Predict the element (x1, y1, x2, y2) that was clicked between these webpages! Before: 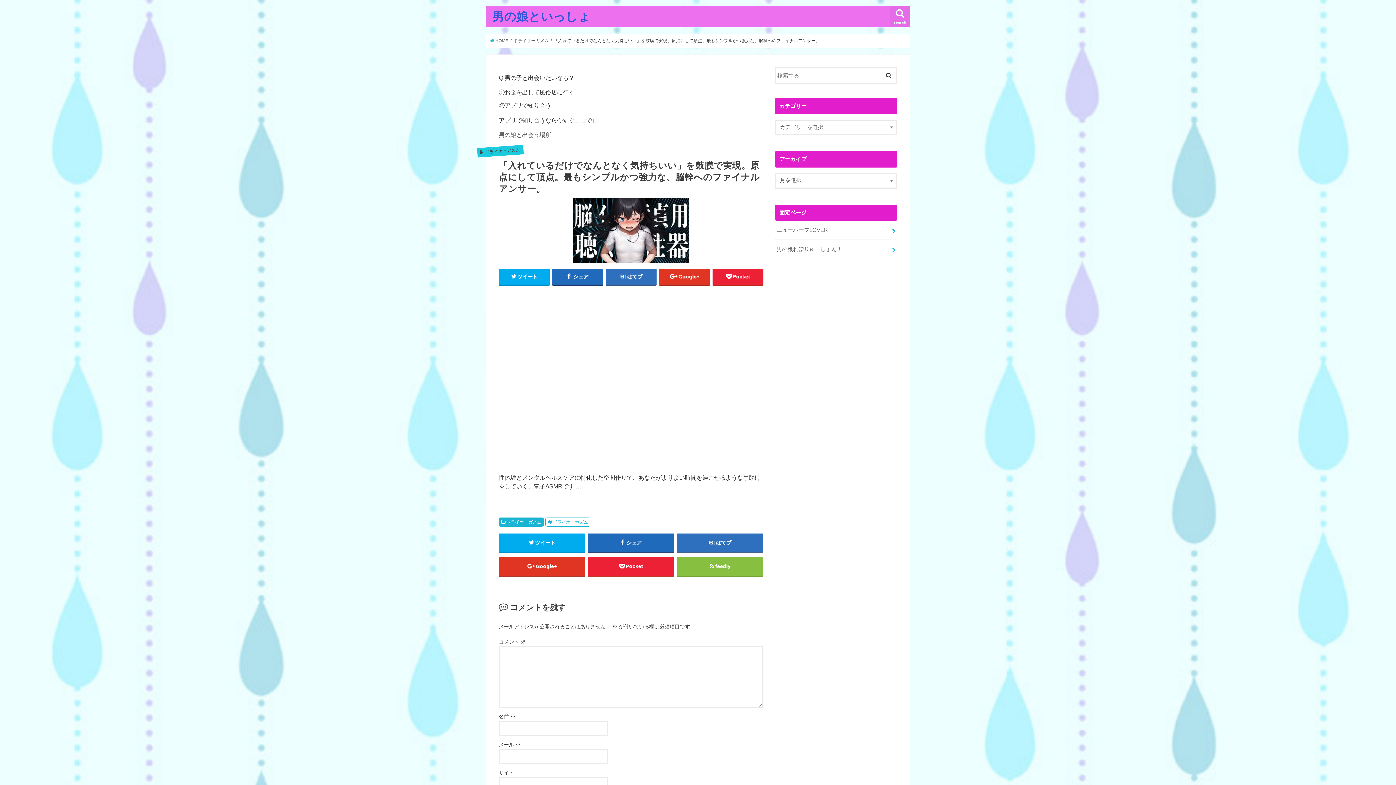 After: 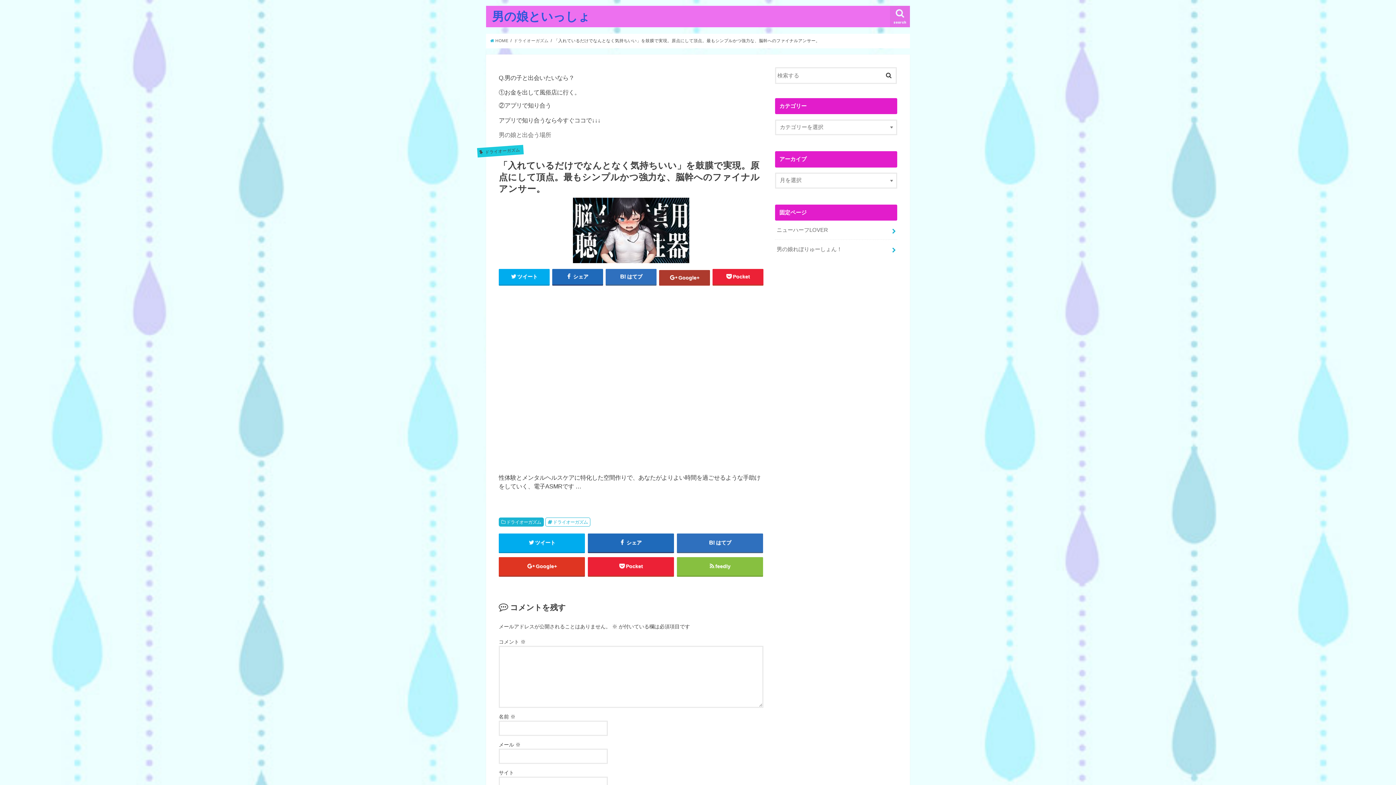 Action: label: Google+ bbox: (659, 269, 710, 284)